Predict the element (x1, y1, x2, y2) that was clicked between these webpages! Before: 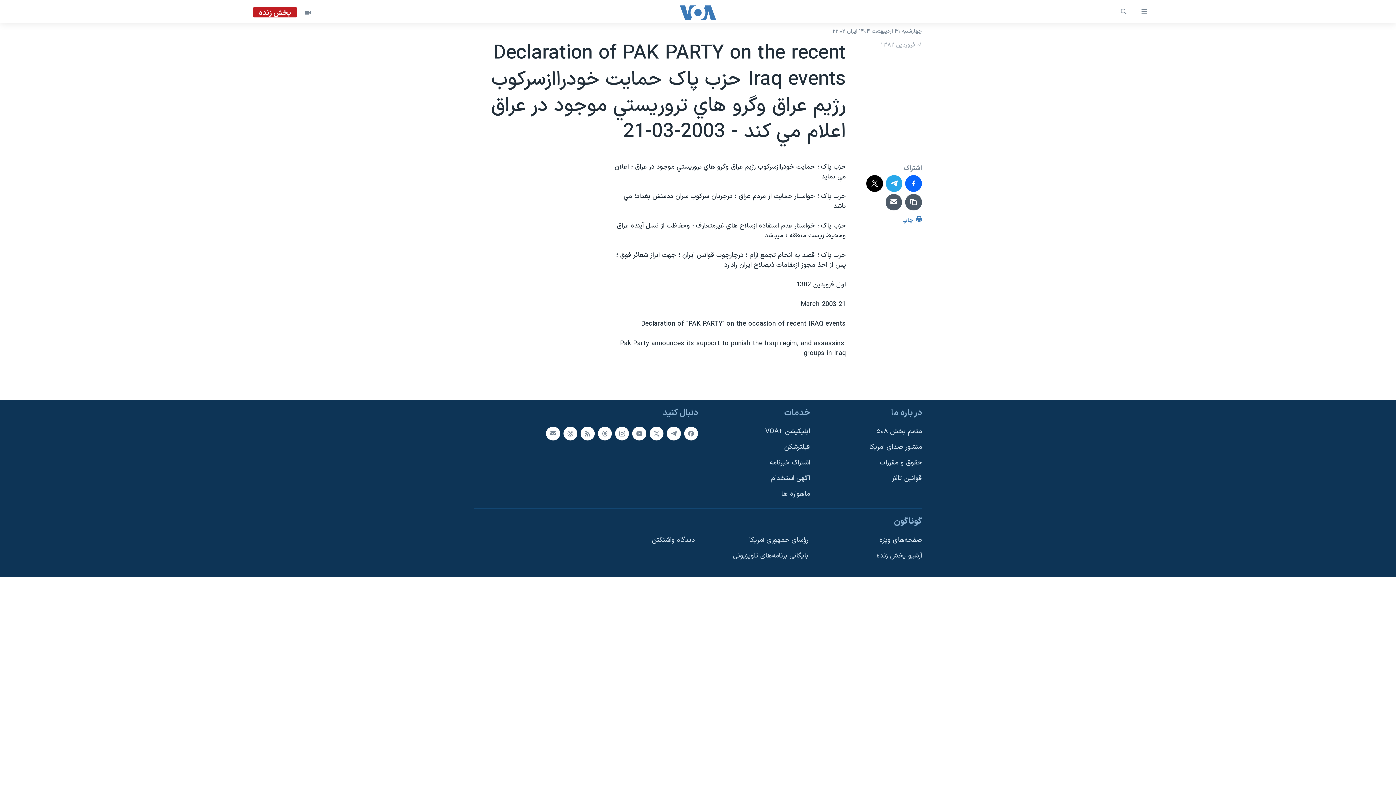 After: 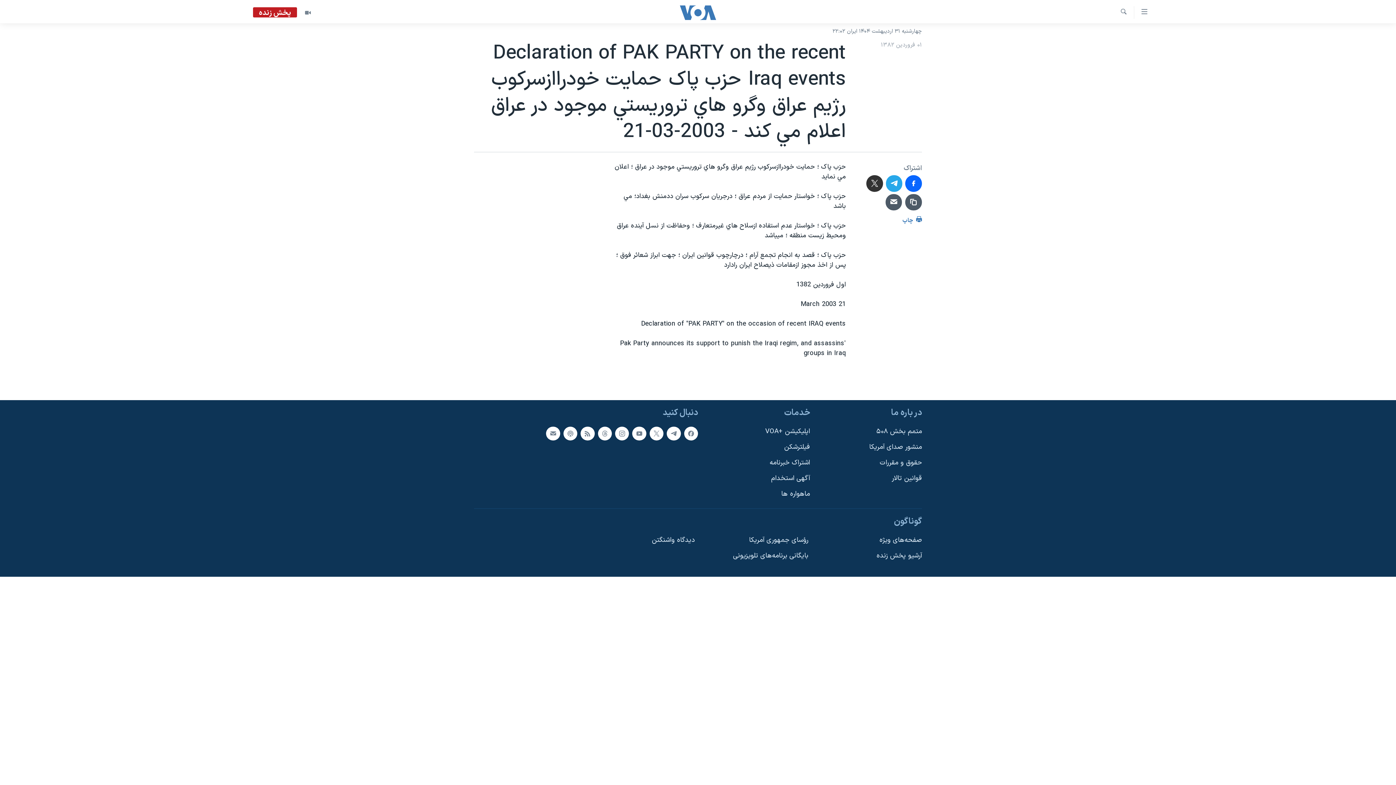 Action: bbox: (866, 175, 883, 191)